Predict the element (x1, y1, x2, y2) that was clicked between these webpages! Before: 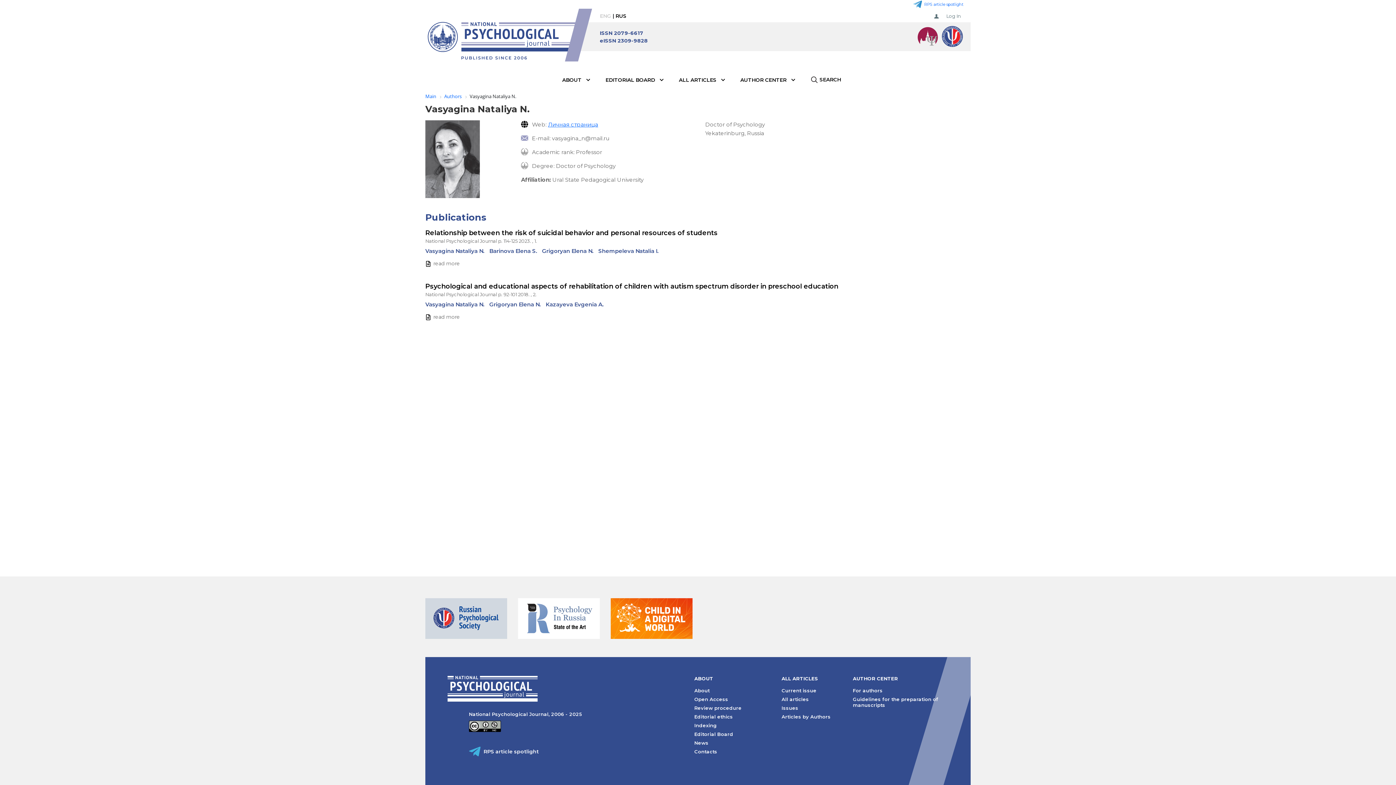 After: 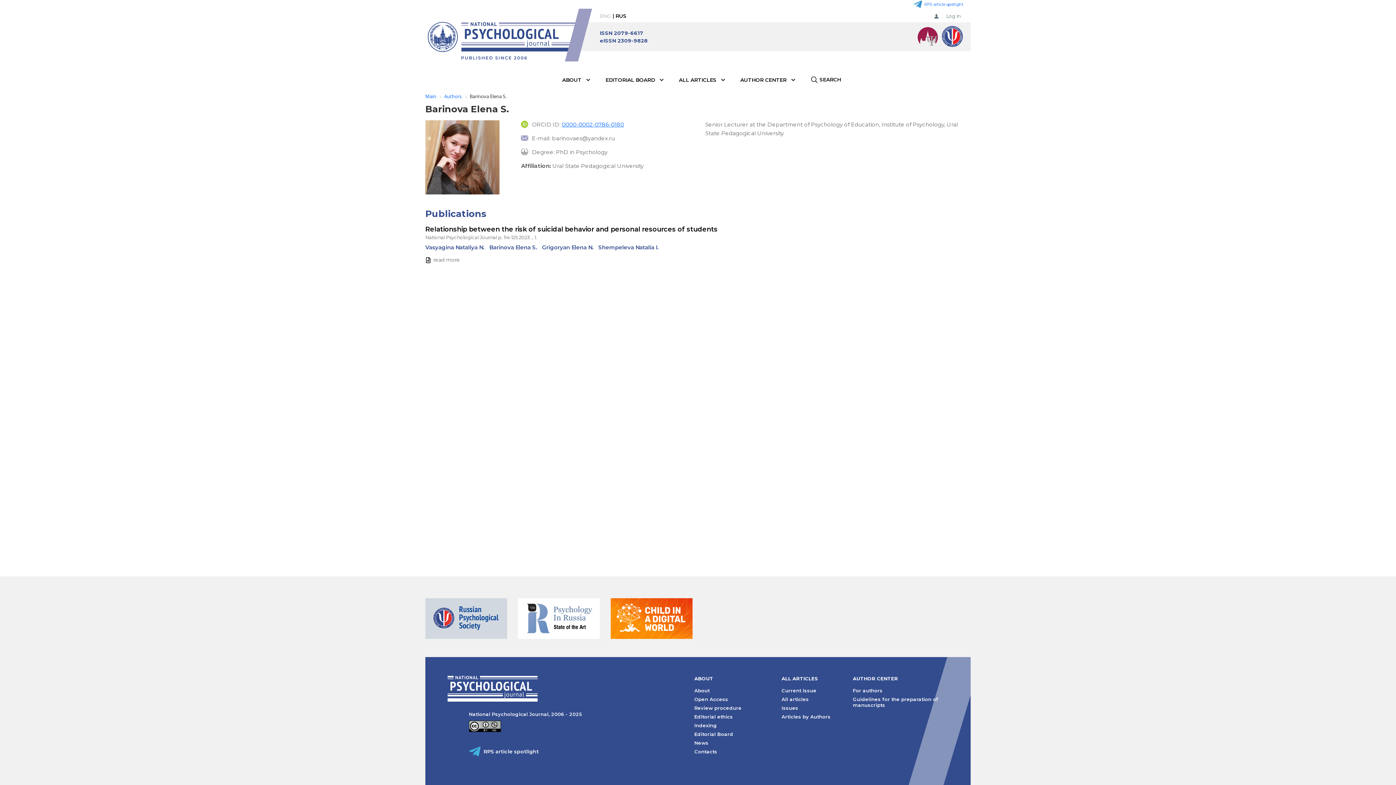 Action: bbox: (489, 247, 538, 254) label: Barinova Elena S. 